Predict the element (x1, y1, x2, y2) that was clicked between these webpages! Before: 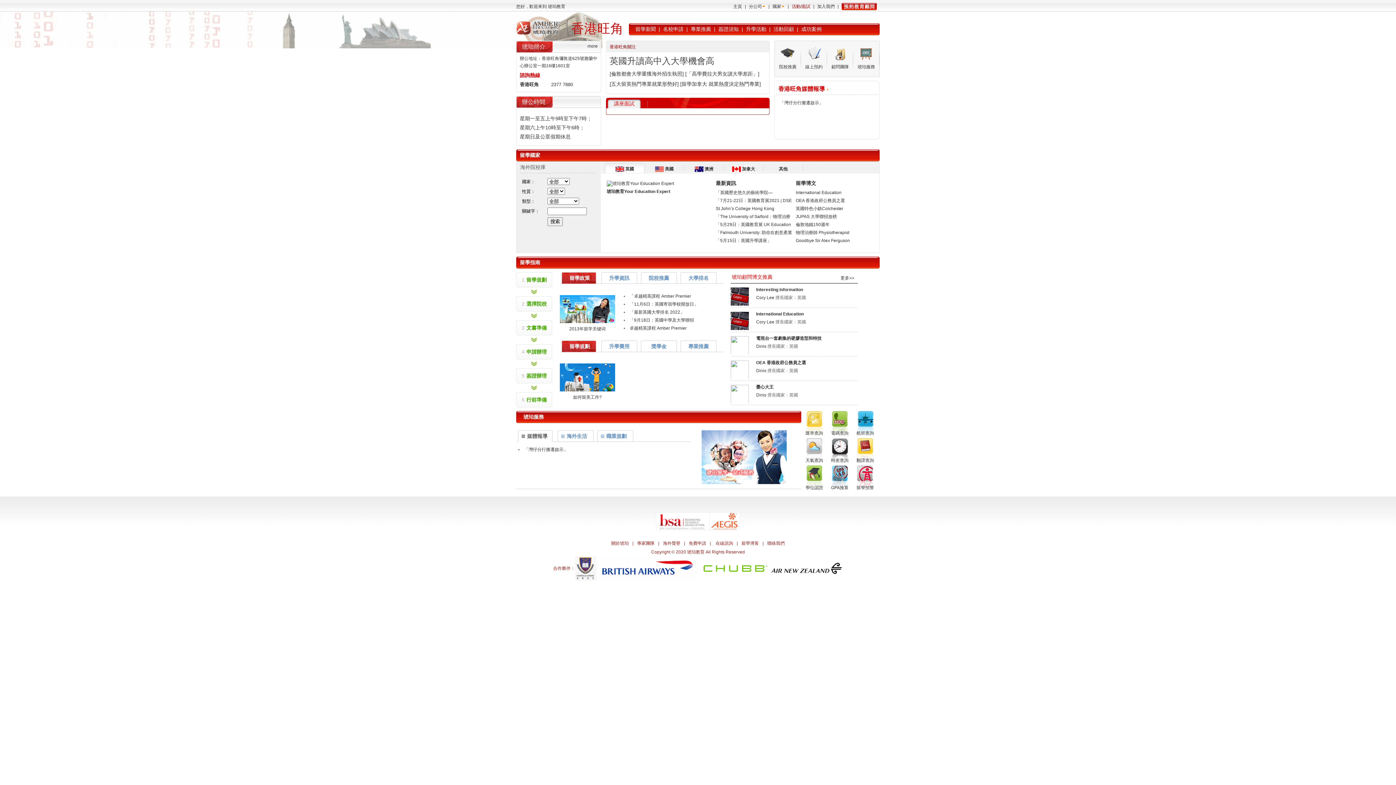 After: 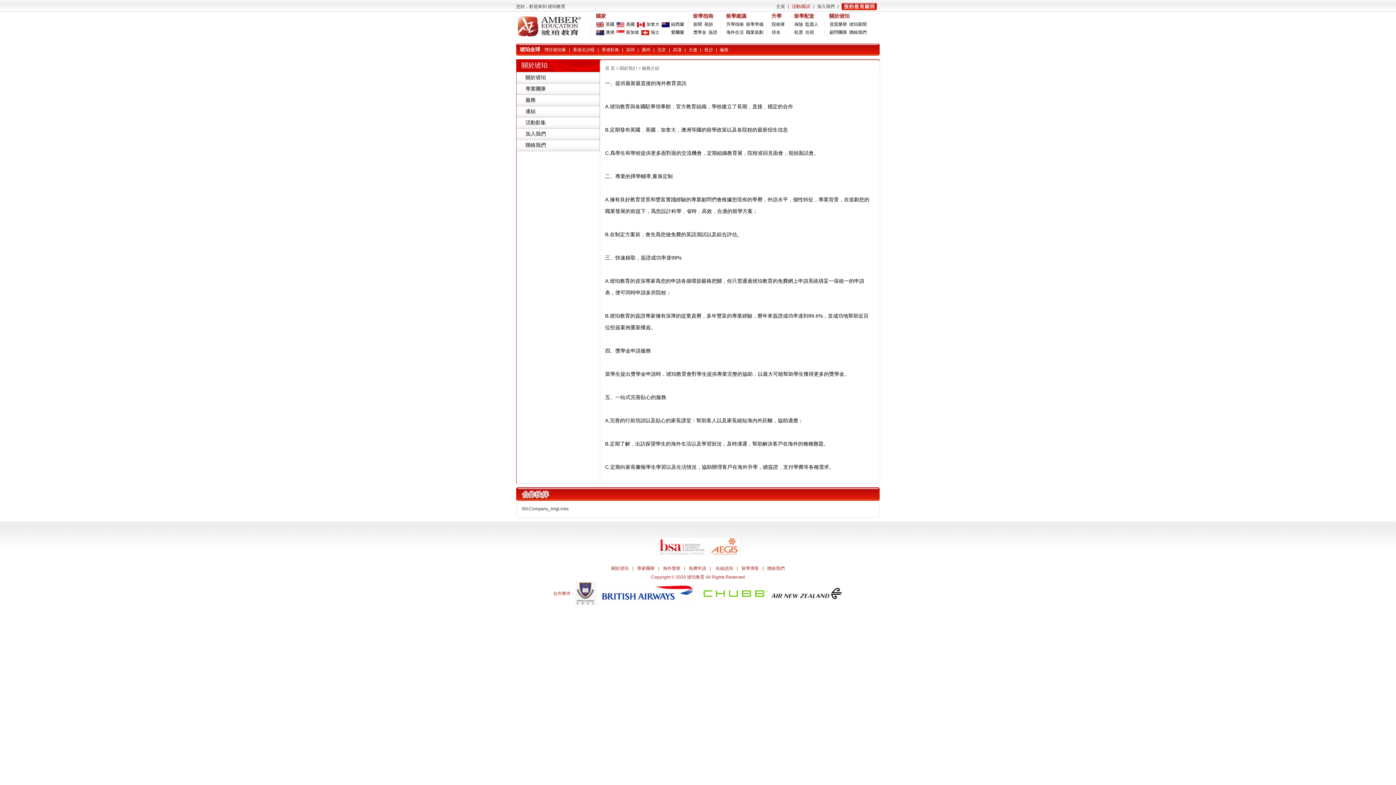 Action: bbox: (853, 41, 879, 74) label: 琥珀服務